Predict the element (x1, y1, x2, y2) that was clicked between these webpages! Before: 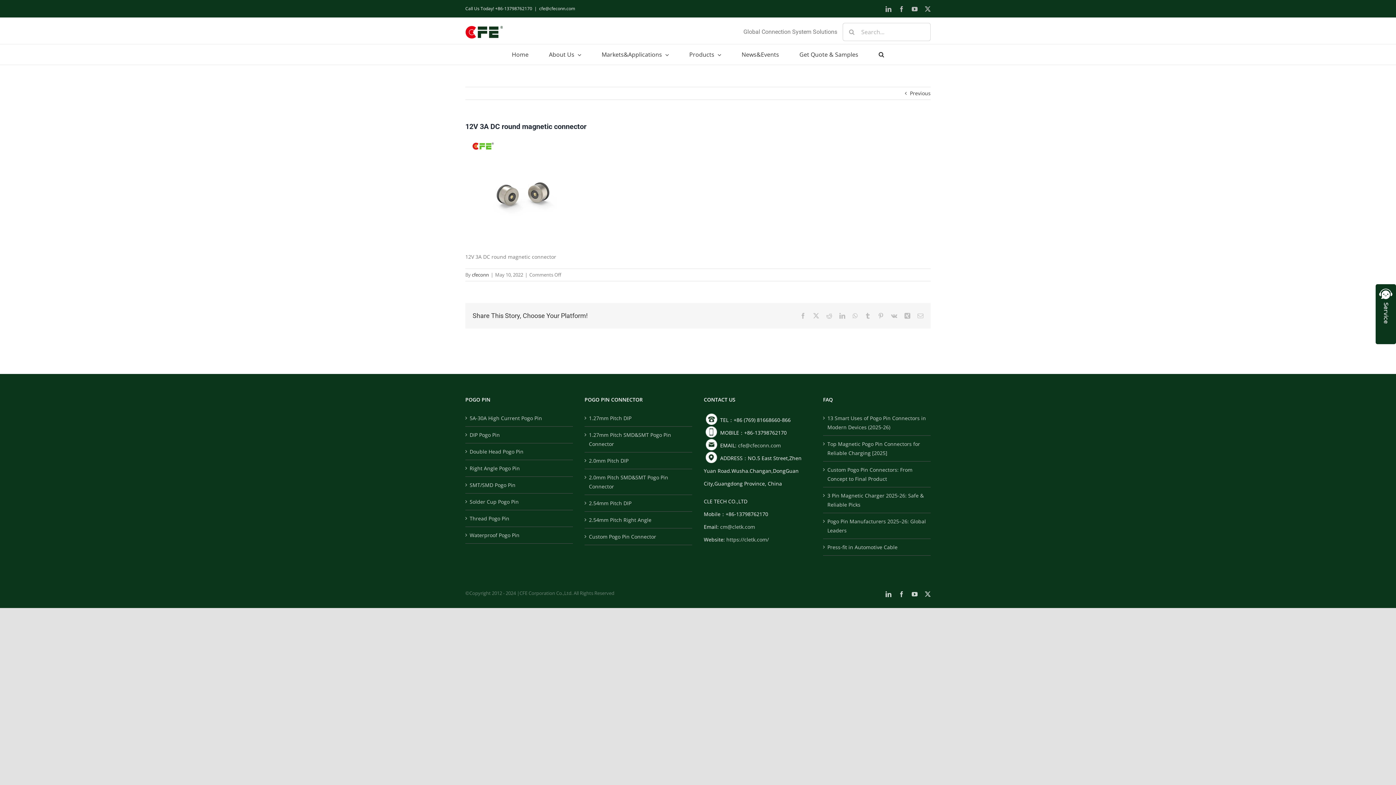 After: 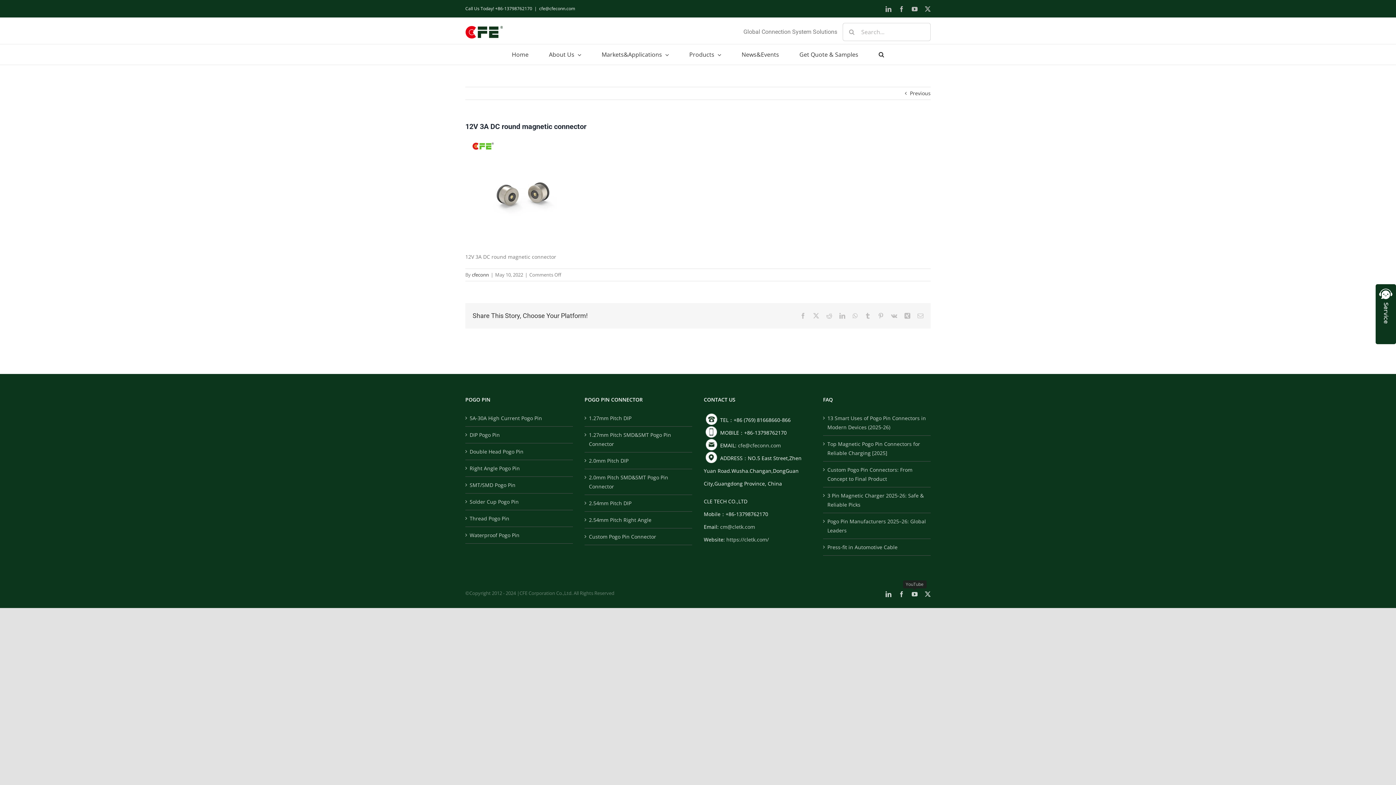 Action: label: YouTube bbox: (912, 591, 917, 597)